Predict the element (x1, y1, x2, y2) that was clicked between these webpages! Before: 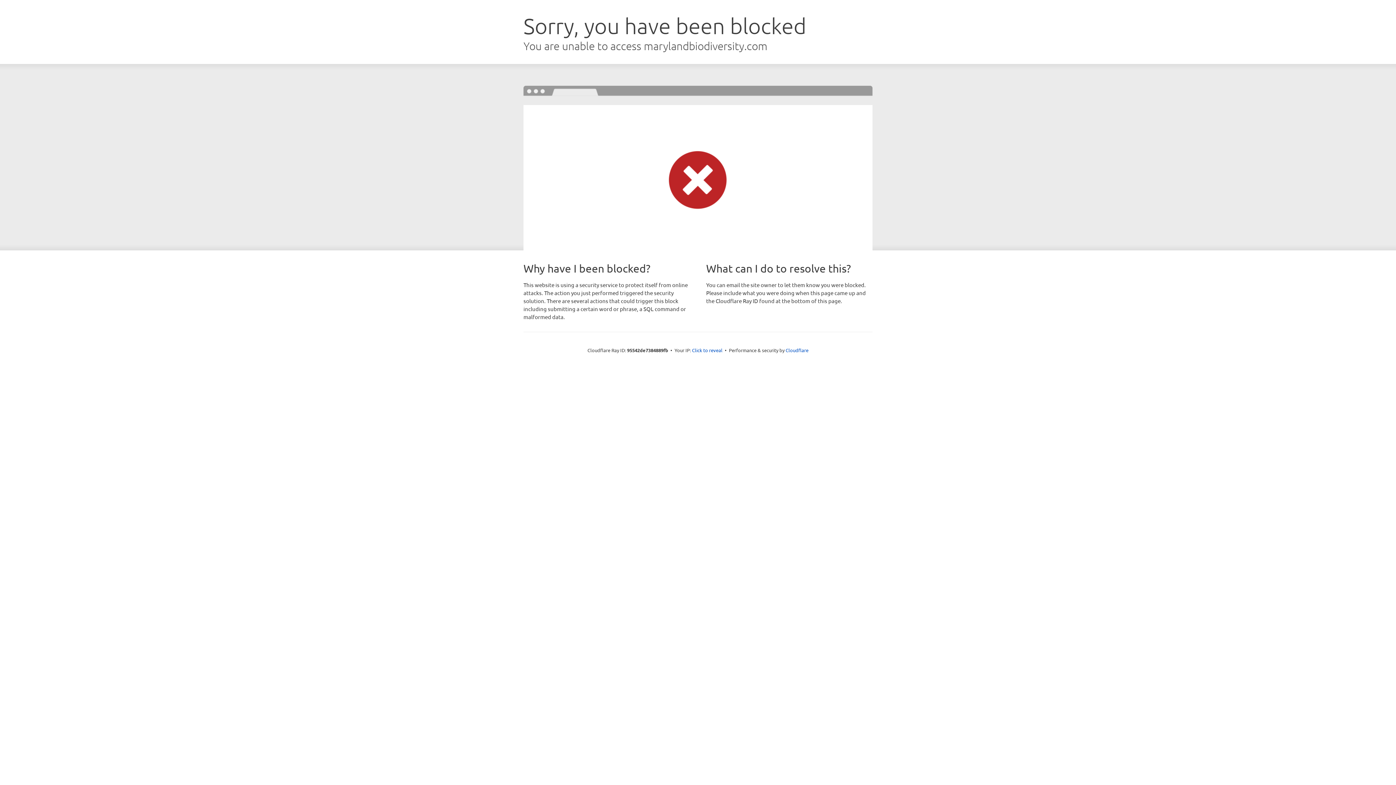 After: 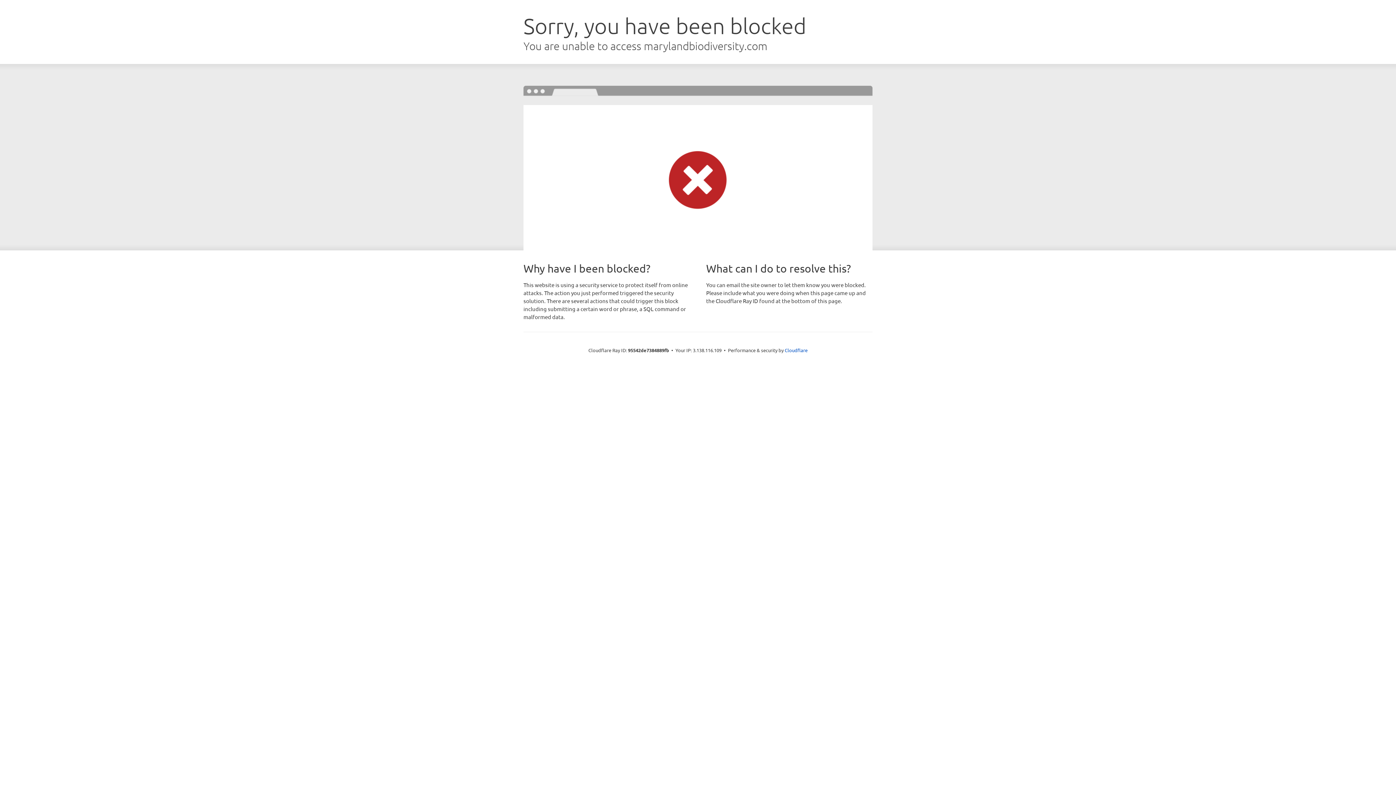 Action: label: Click to reveal bbox: (692, 346, 722, 353)